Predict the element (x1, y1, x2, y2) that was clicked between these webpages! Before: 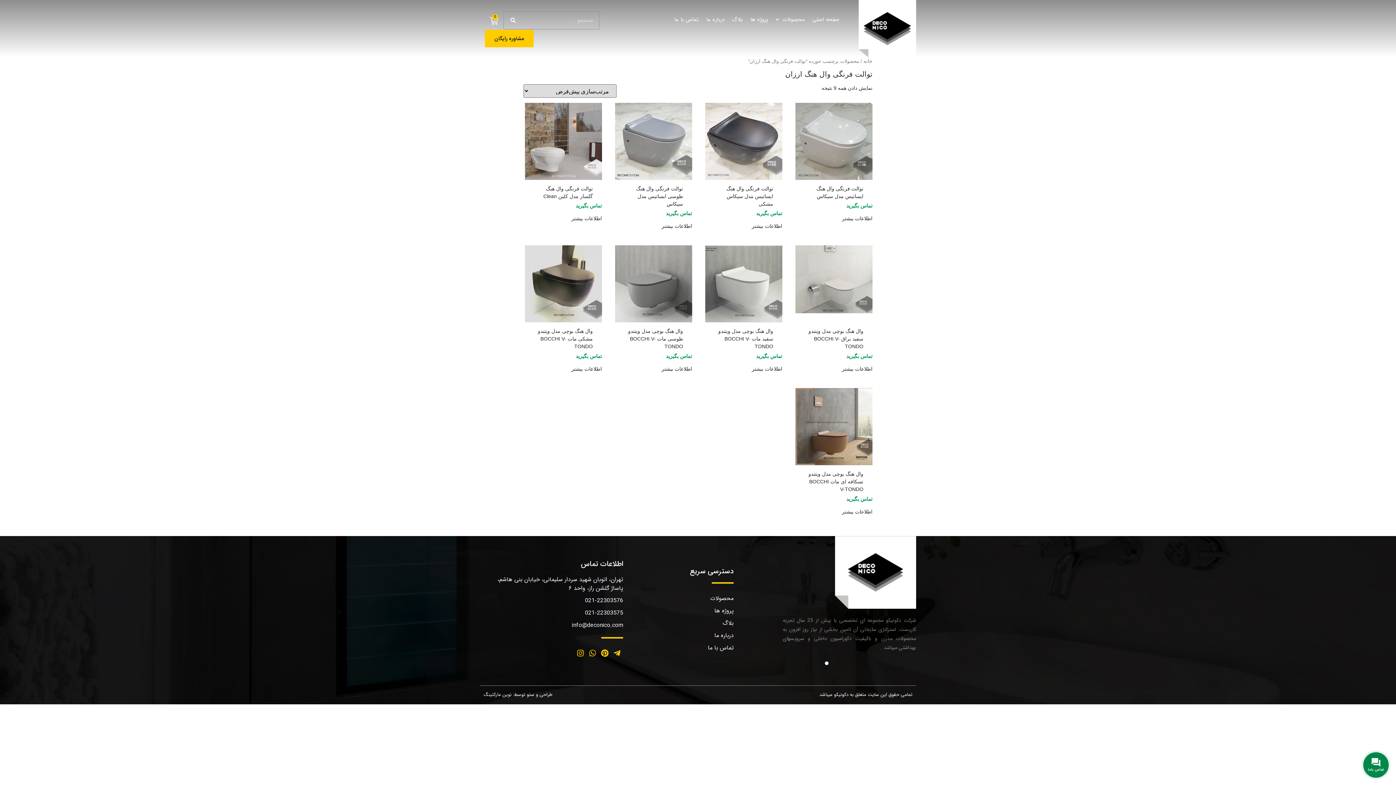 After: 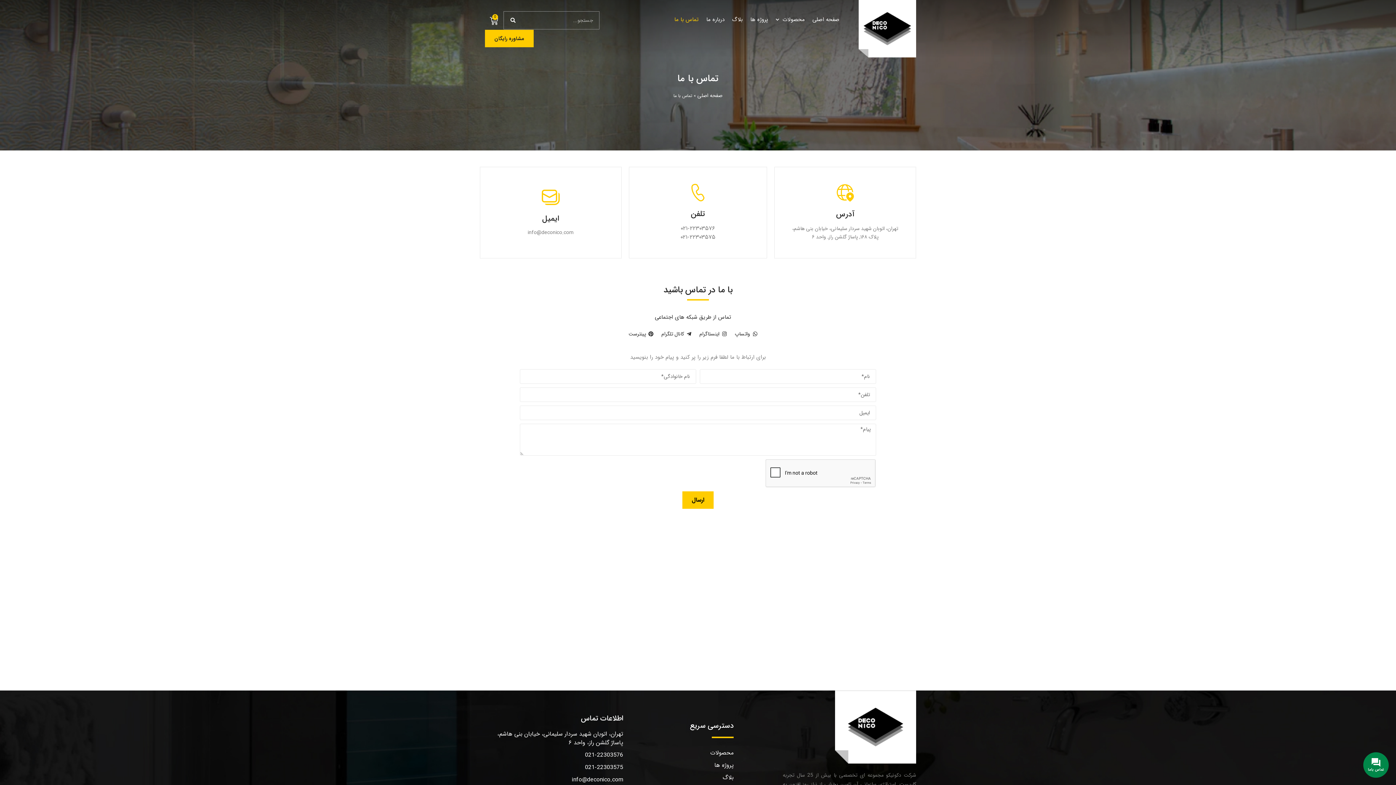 Action: label: تماس با ما bbox: (671, 0, 701, 38)